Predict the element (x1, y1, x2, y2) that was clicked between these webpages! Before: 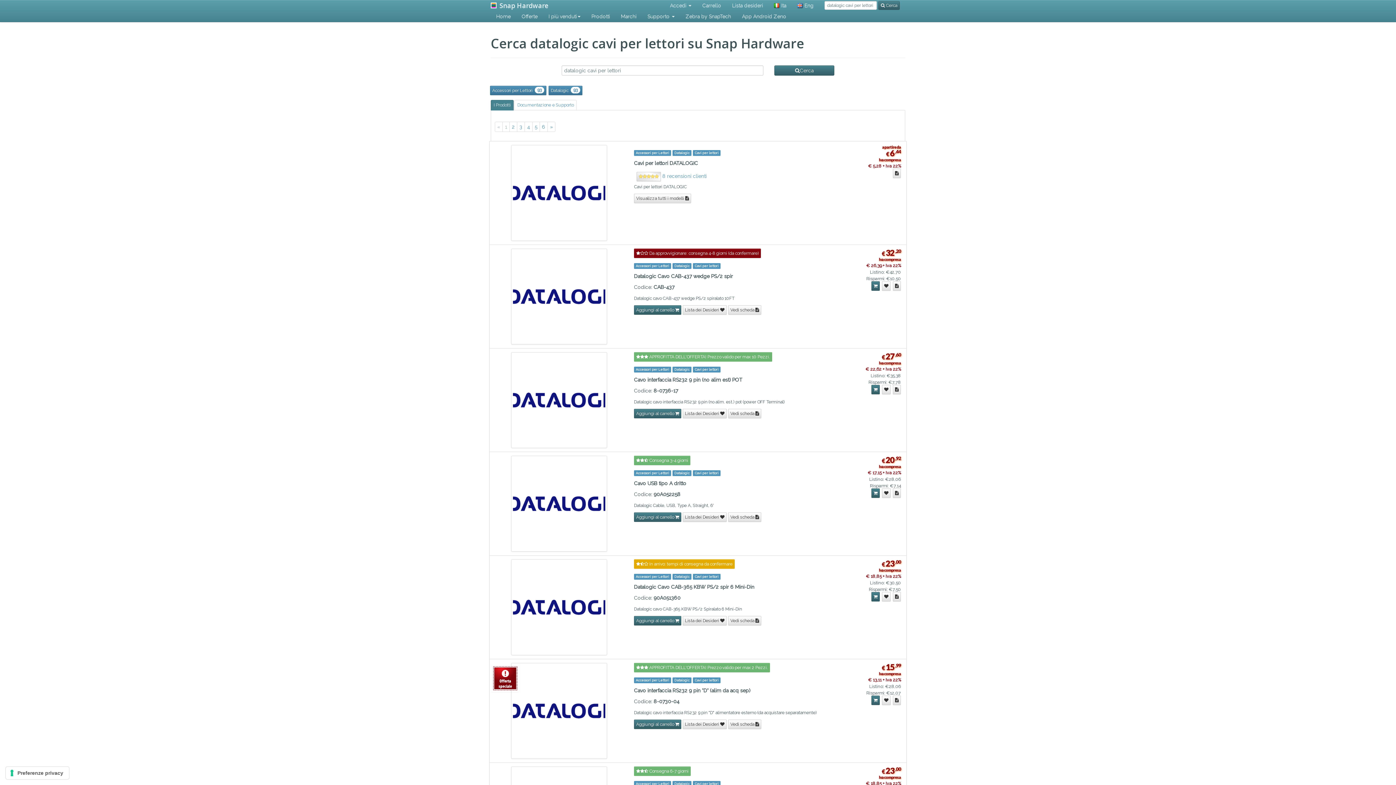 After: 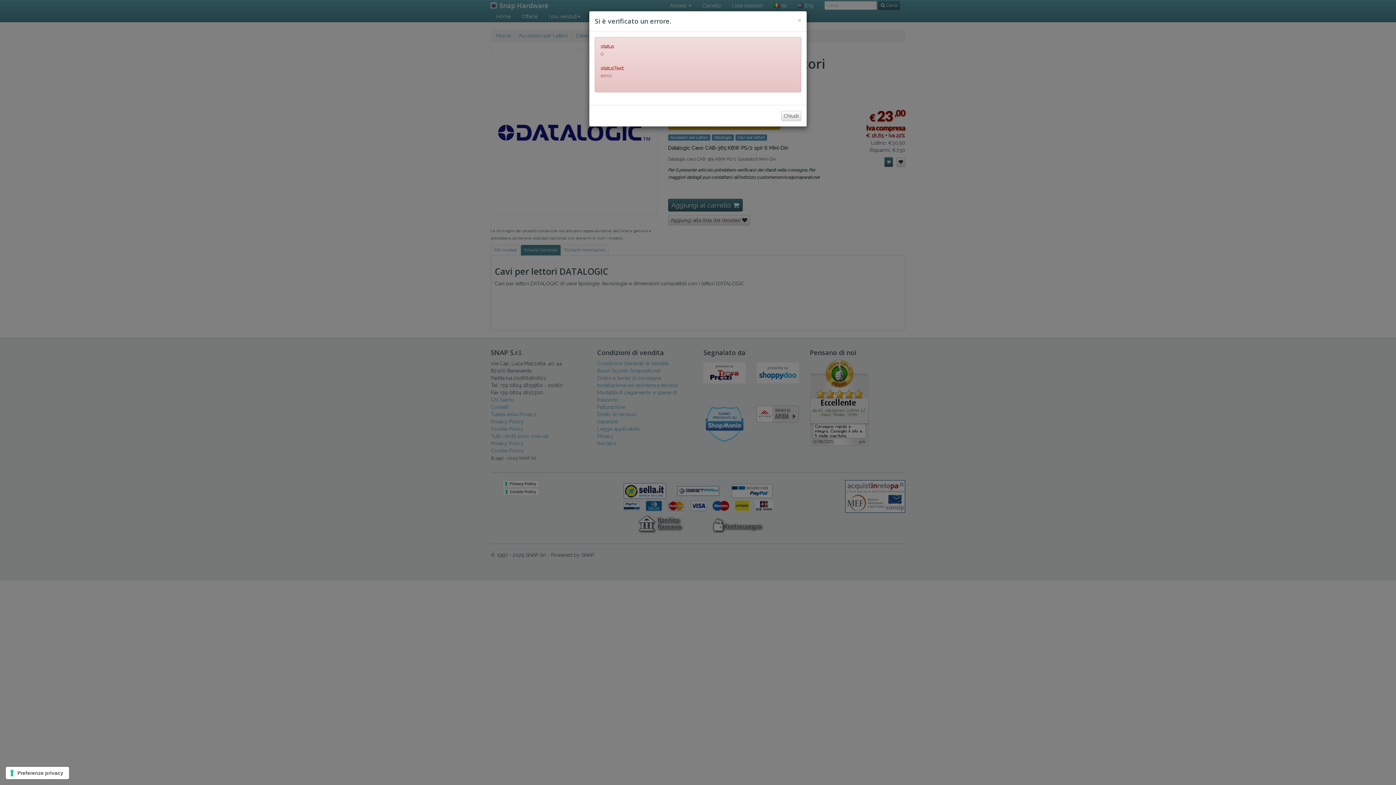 Action: label: Vedi scheda  bbox: (728, 616, 761, 625)